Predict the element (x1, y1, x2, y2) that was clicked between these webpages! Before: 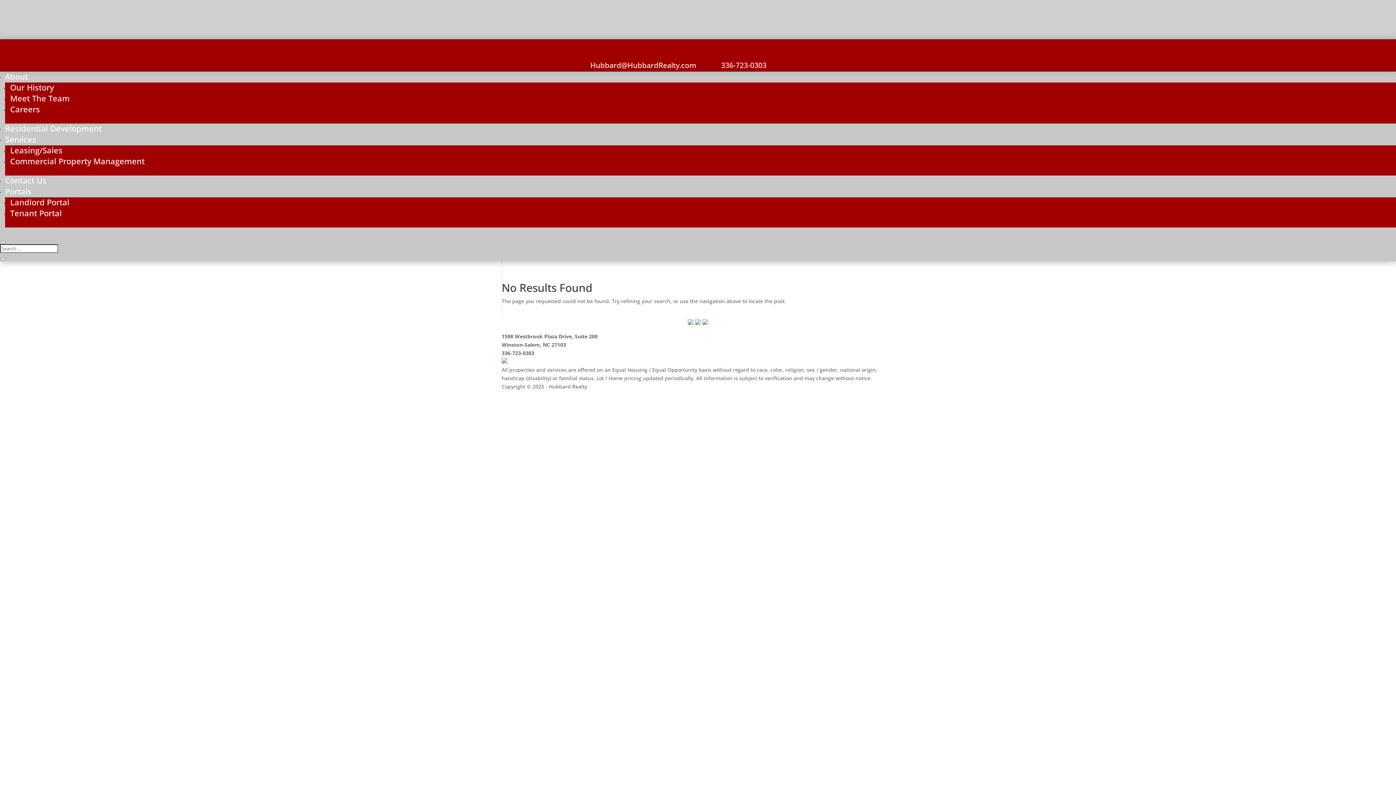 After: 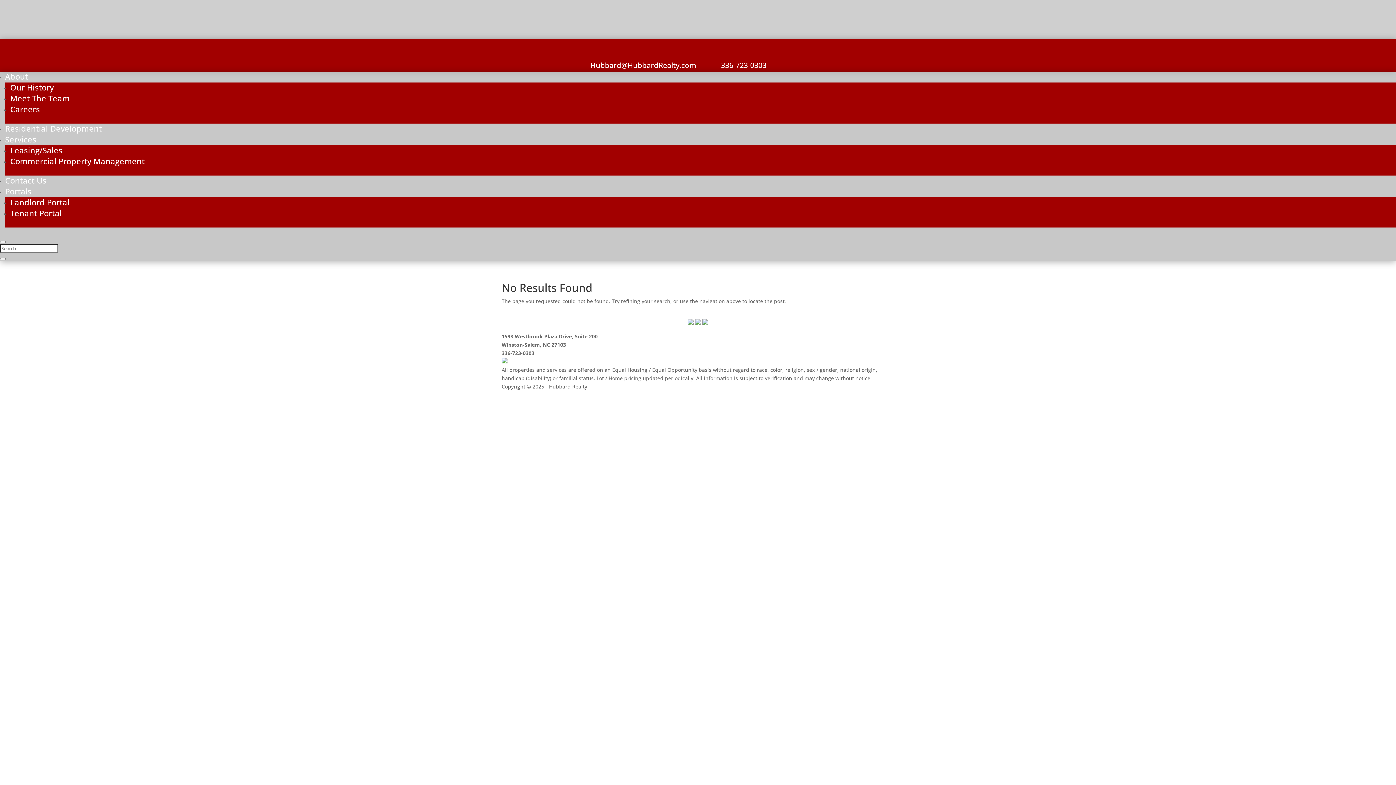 Action: bbox: (702, 319, 708, 326)